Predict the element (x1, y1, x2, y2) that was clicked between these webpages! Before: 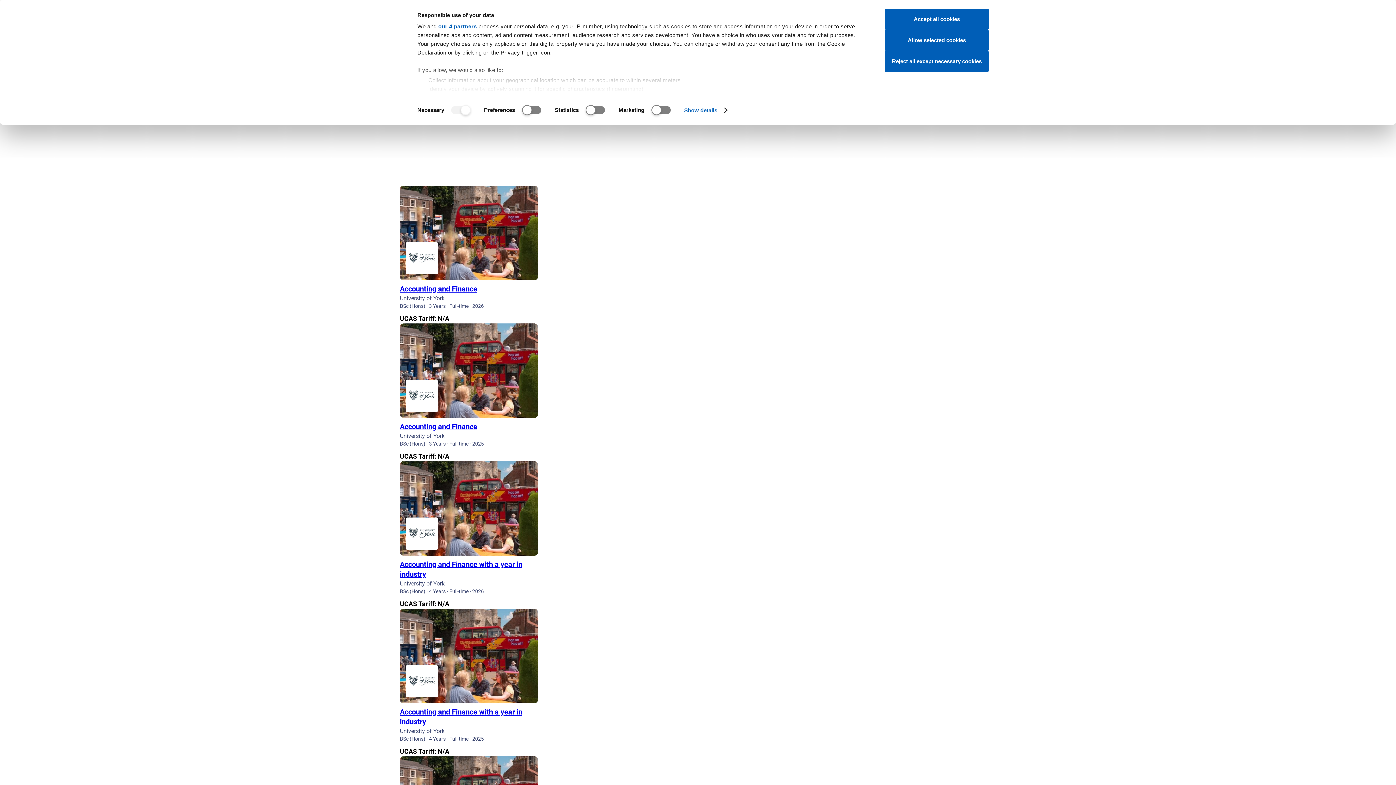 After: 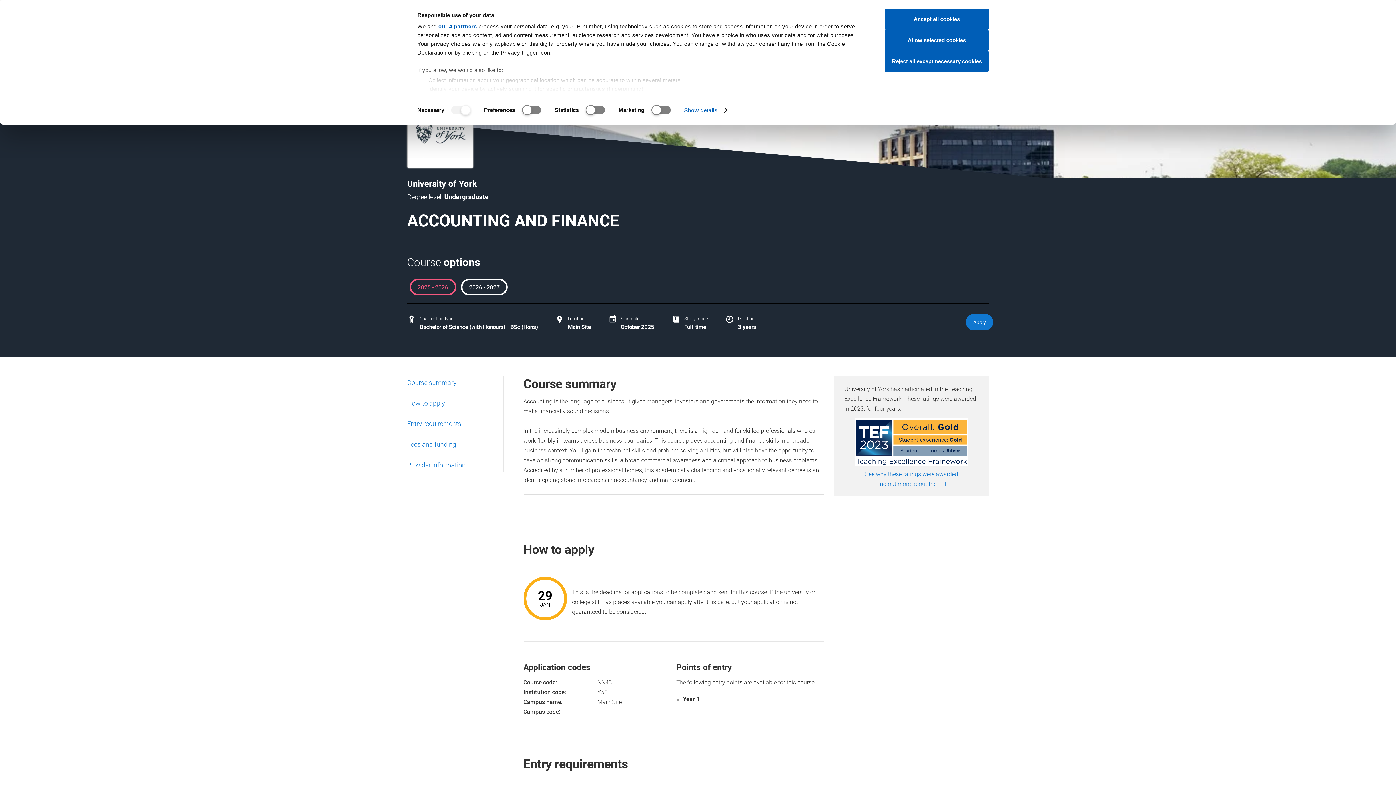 Action: bbox: (400, 323, 538, 418)